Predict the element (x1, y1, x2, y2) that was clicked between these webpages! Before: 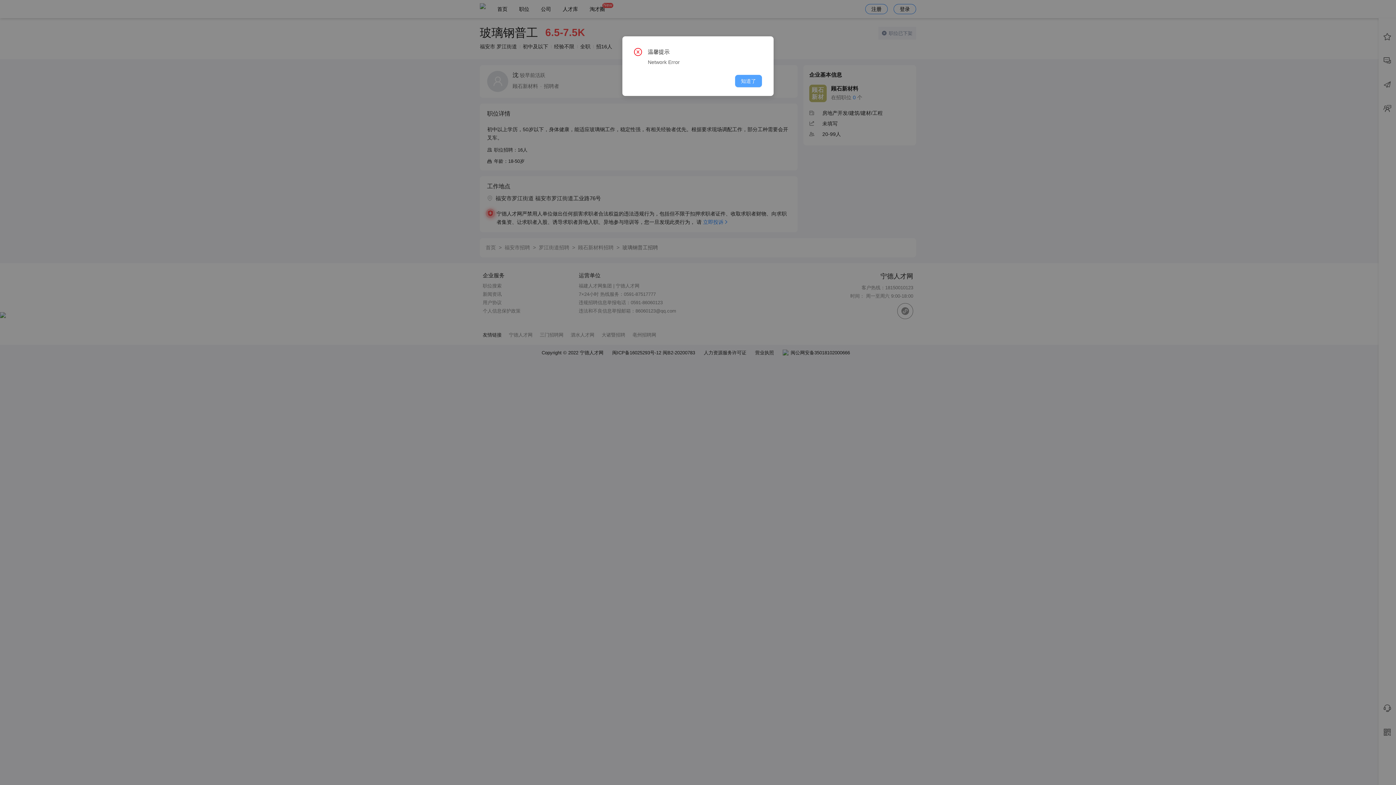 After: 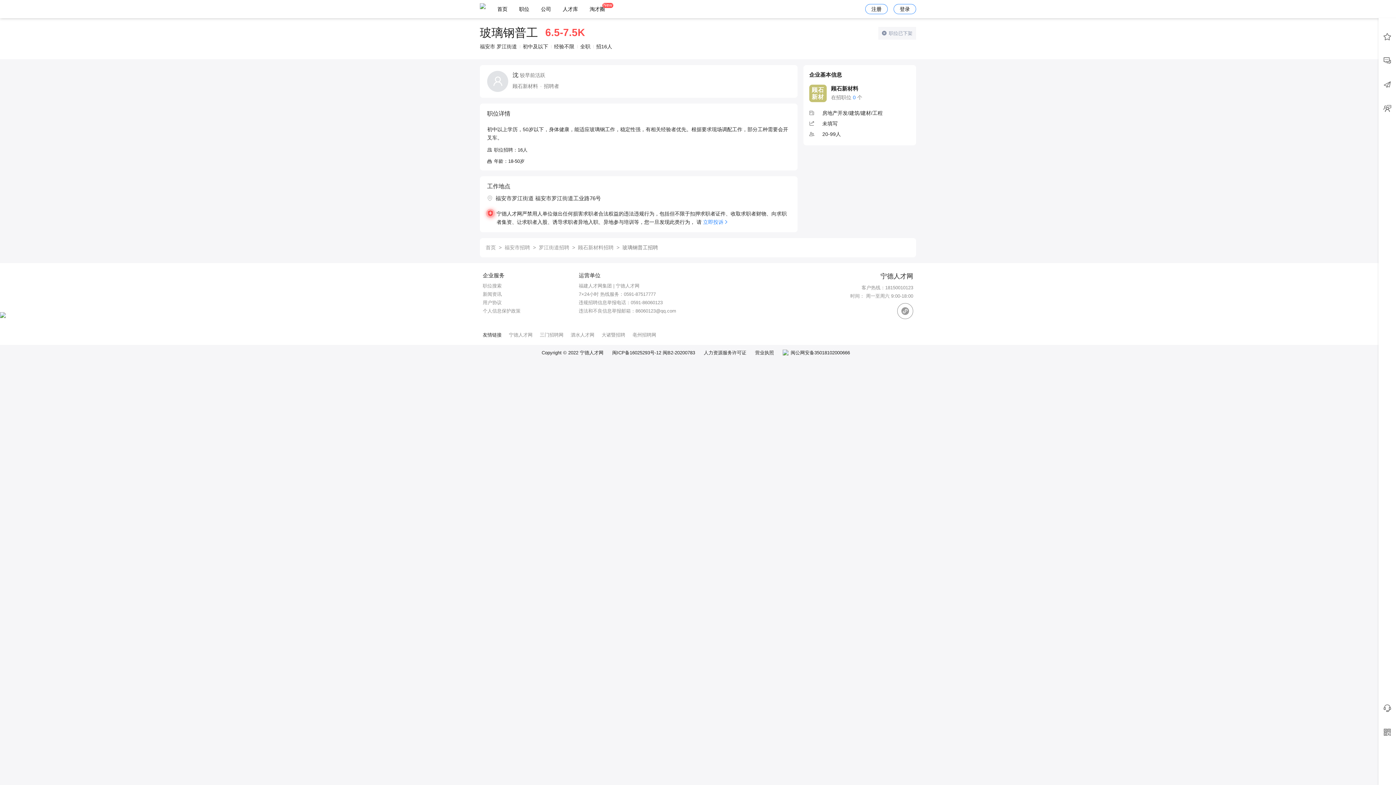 Action: bbox: (735, 74, 762, 87) label: 知道了